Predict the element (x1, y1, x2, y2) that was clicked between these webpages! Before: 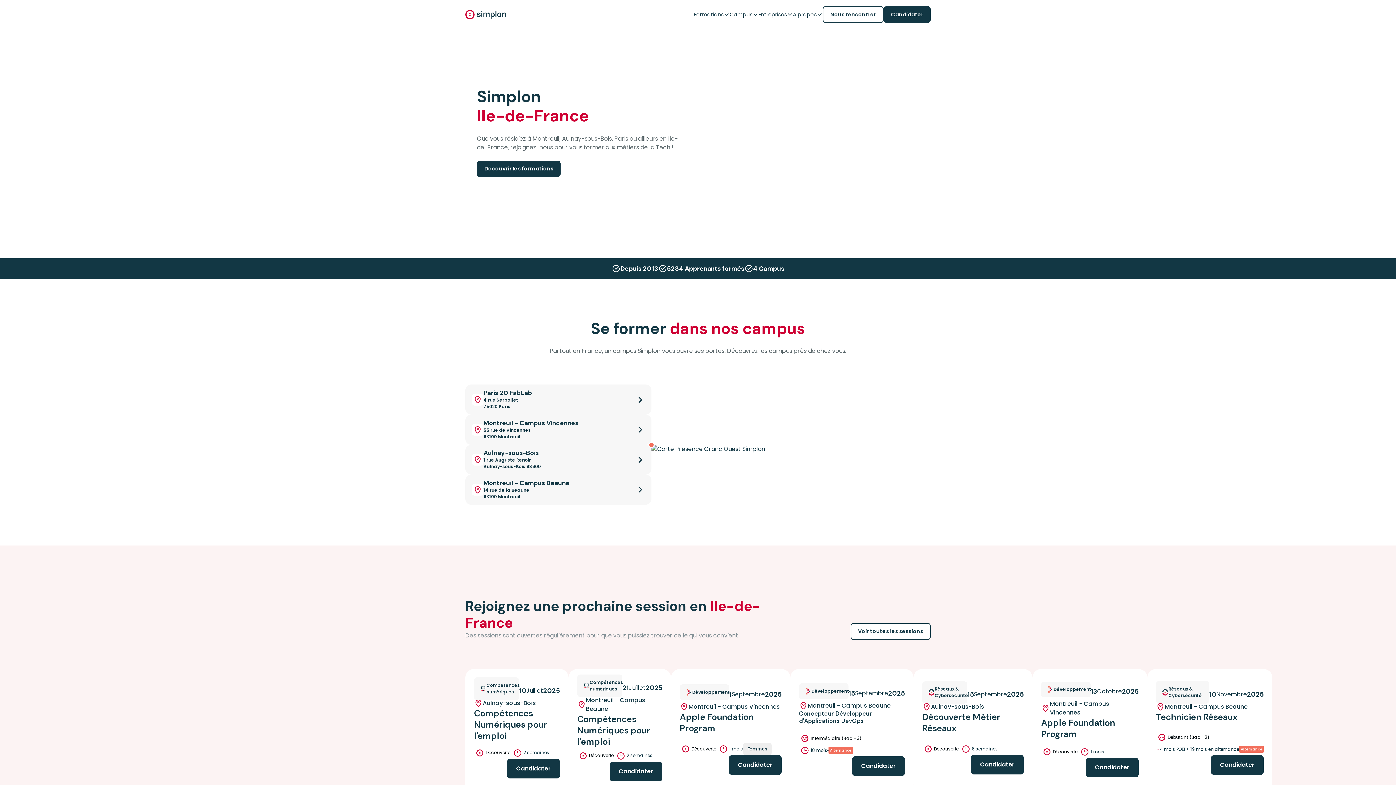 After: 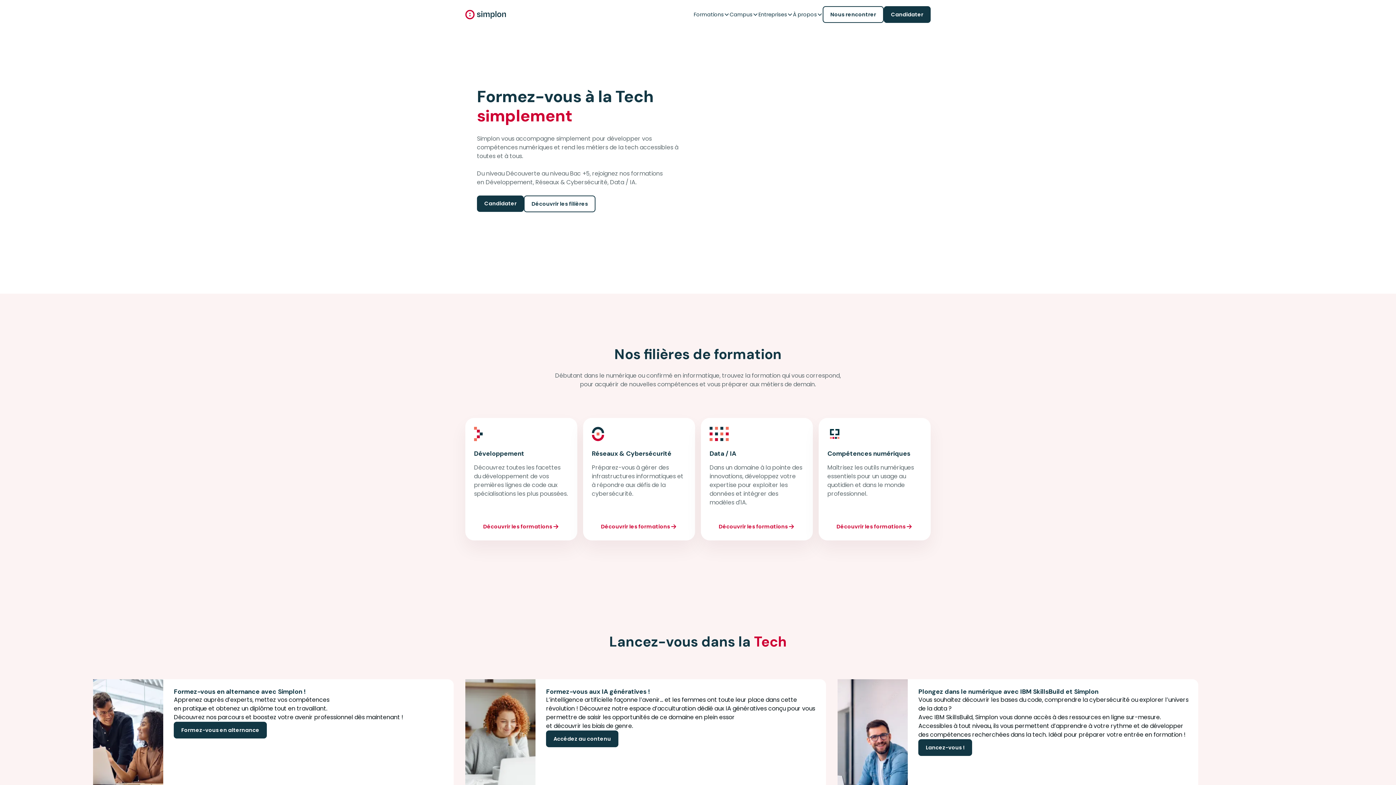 Action: bbox: (465, 9, 506, 19) label: home